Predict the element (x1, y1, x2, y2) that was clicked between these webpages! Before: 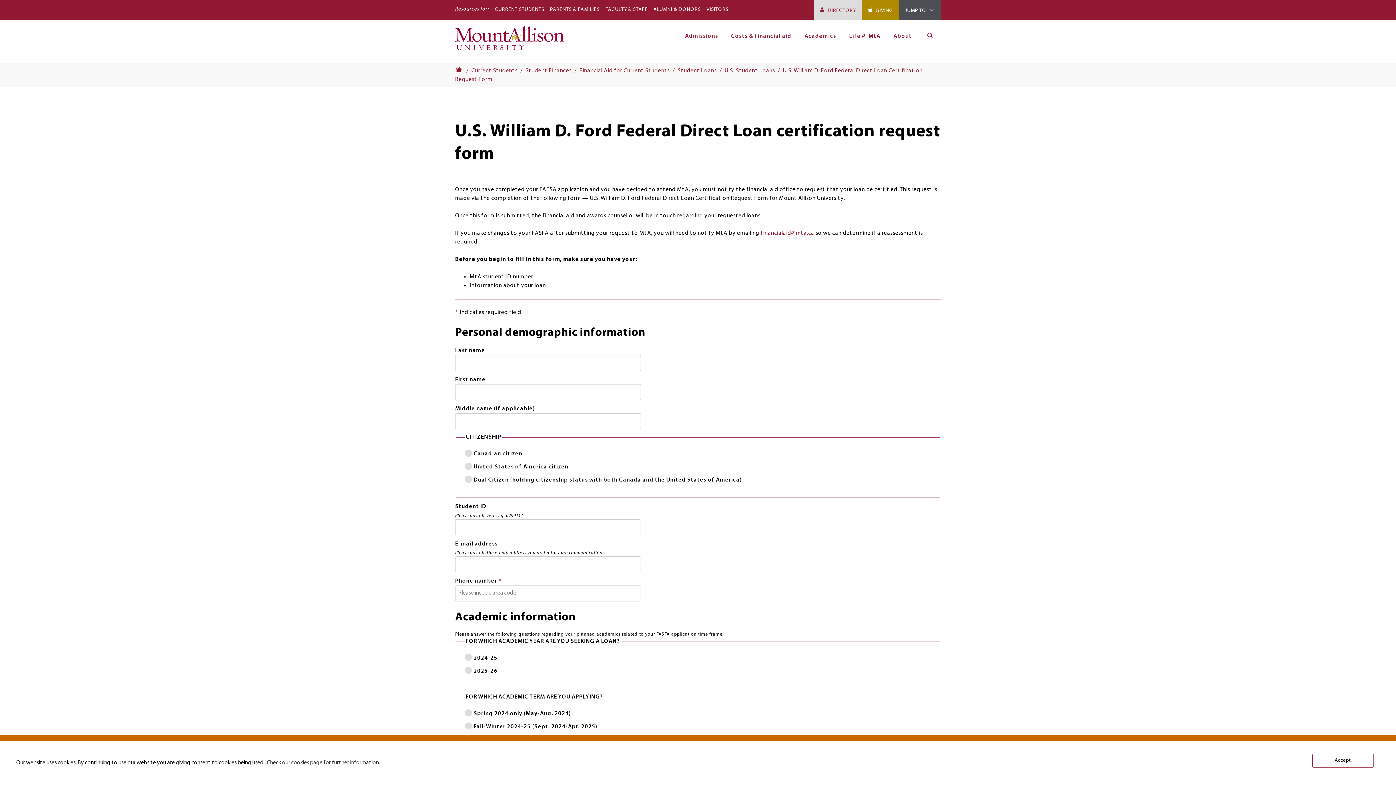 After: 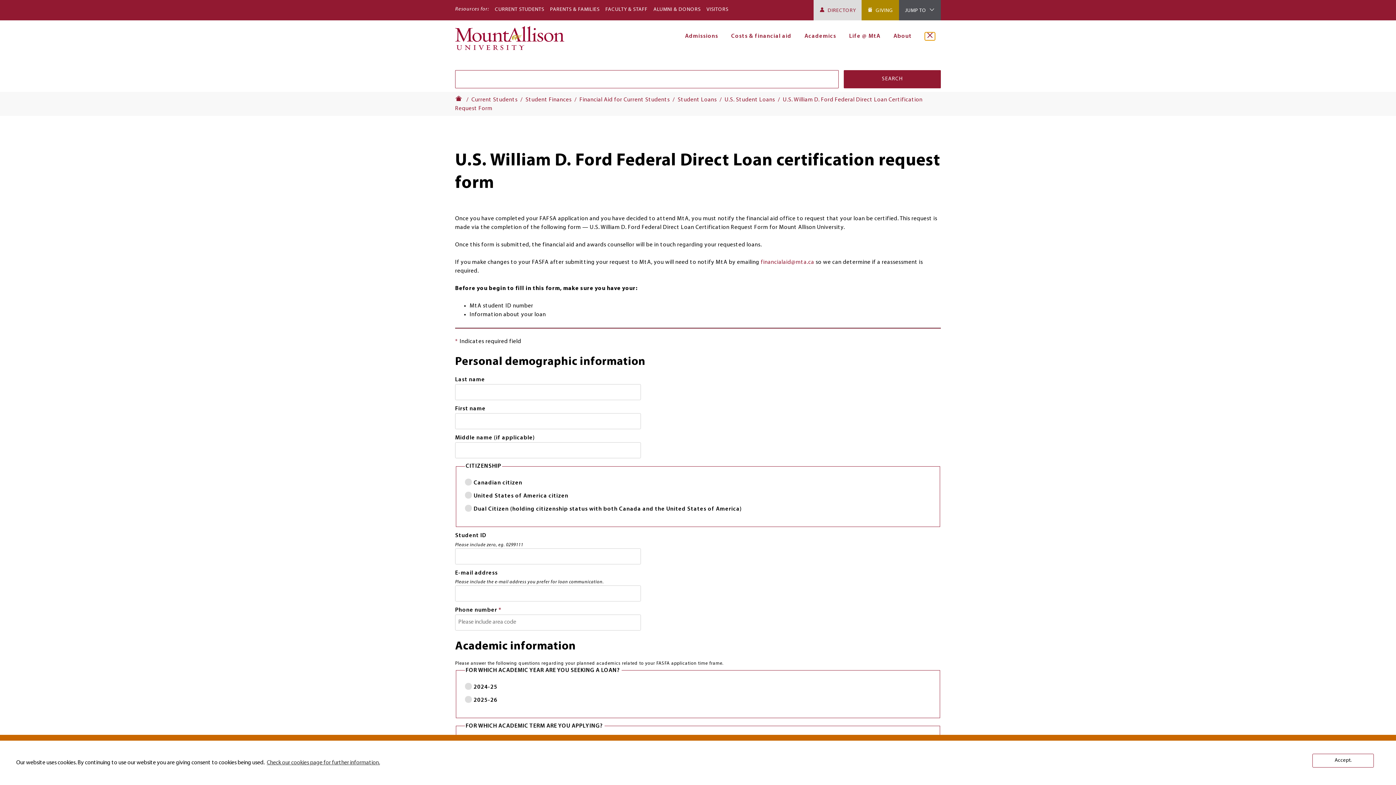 Action: bbox: (925, 32, 935, 40)